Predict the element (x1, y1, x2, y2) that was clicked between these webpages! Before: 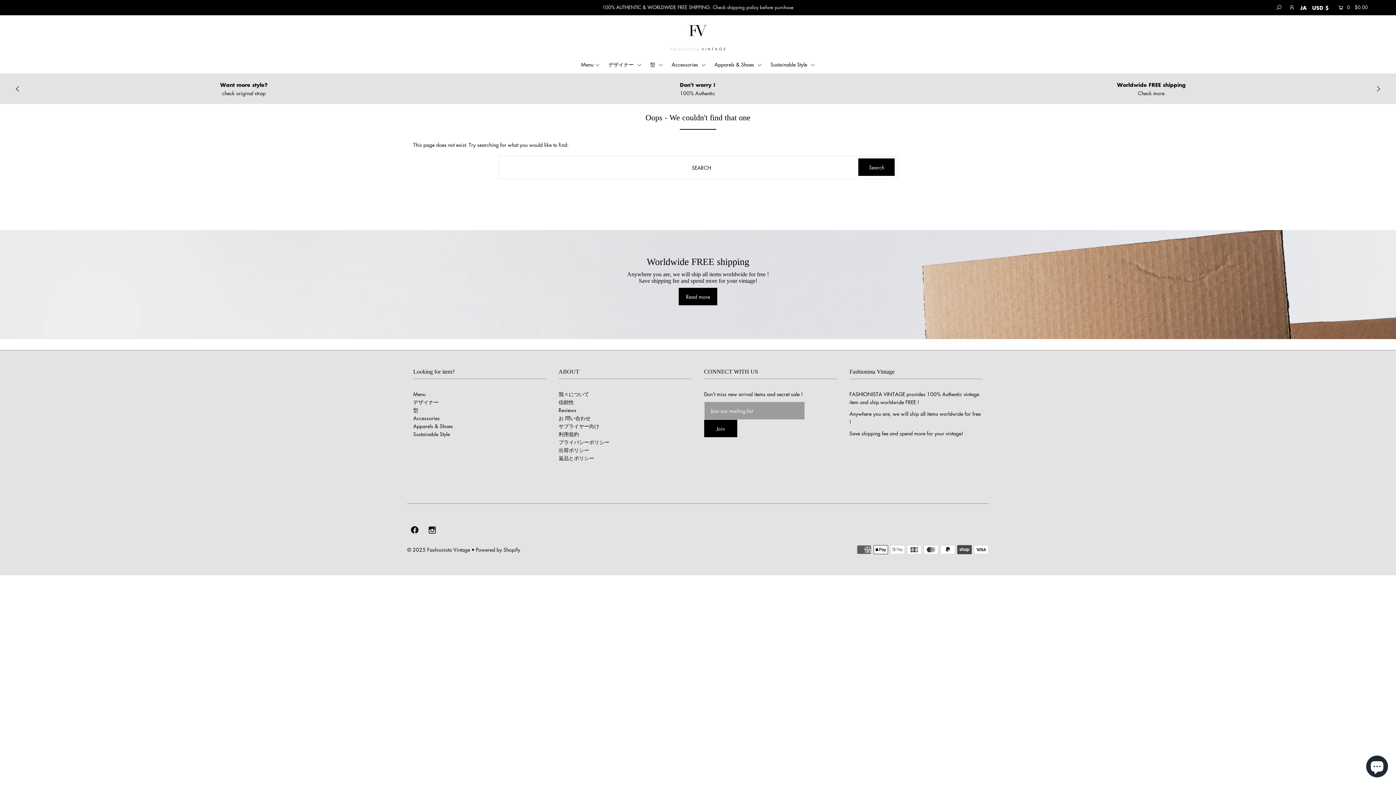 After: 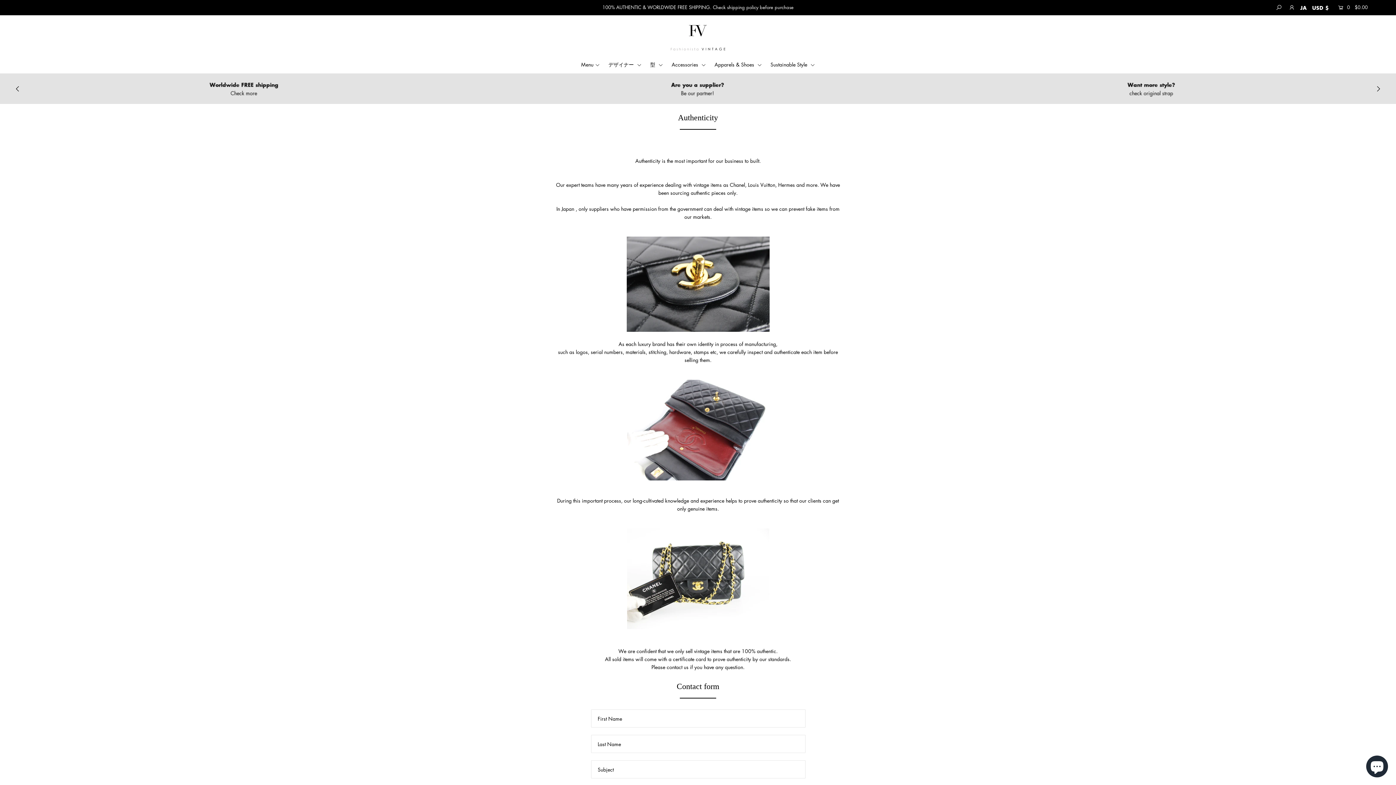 Action: label: 信頼性 bbox: (558, 398, 574, 405)